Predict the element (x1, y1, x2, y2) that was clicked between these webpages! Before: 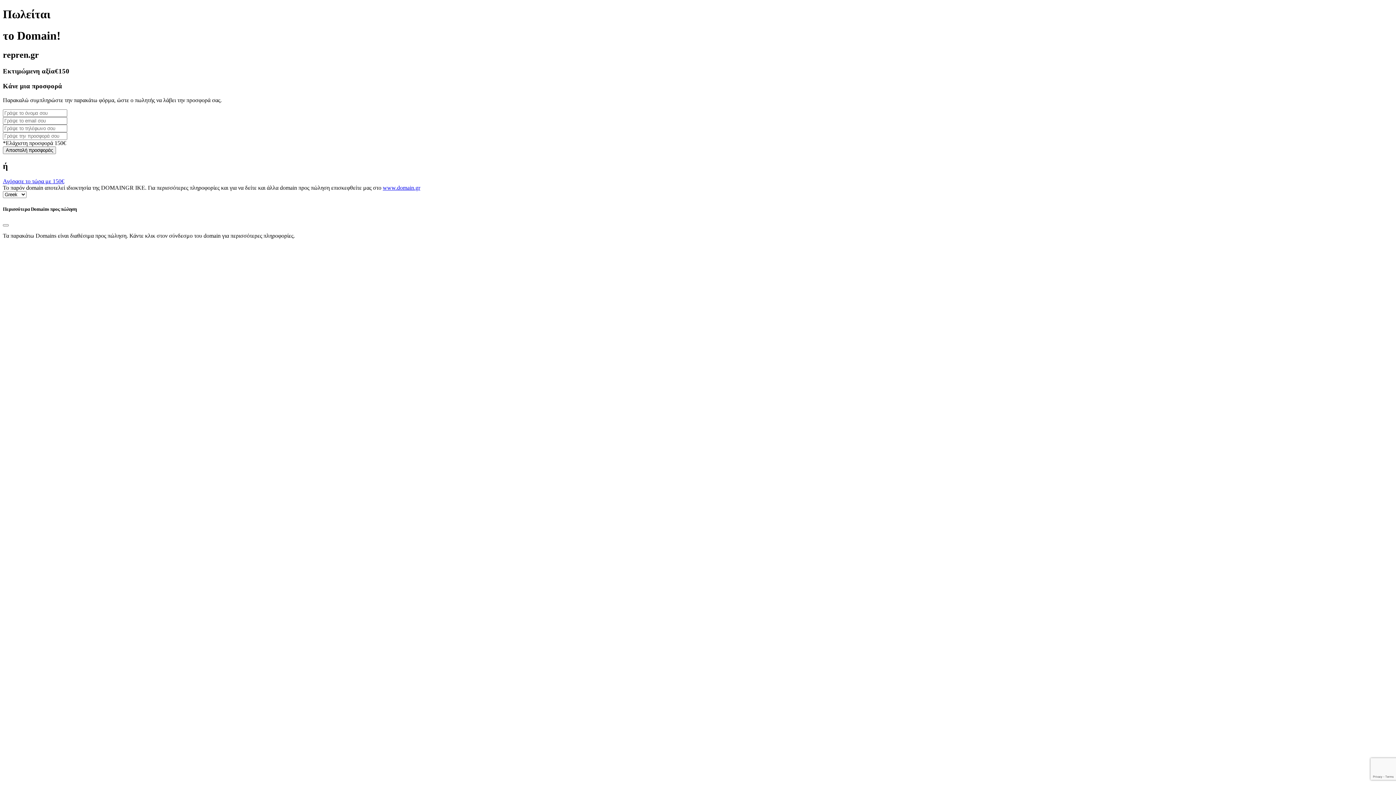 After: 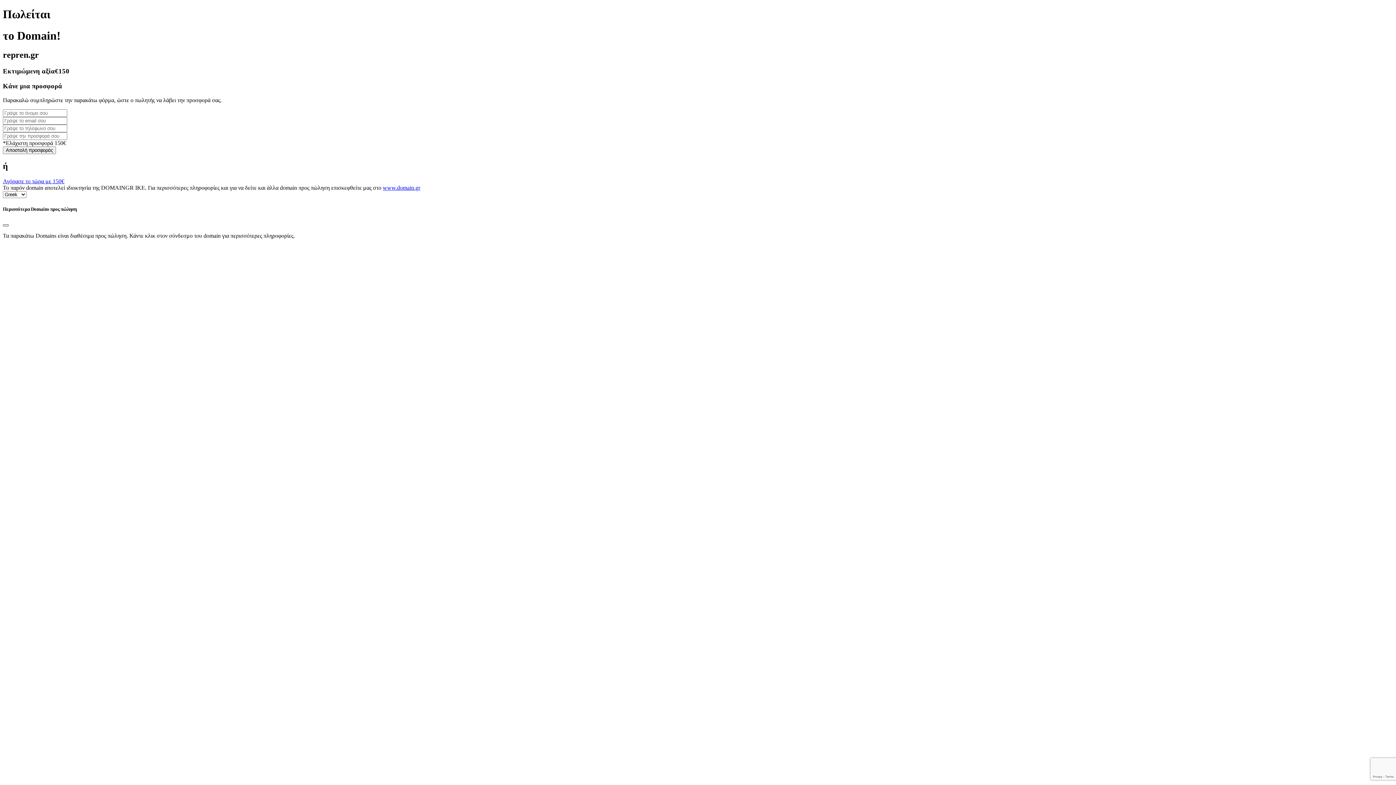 Action: label: Close bbox: (2, 224, 8, 226)